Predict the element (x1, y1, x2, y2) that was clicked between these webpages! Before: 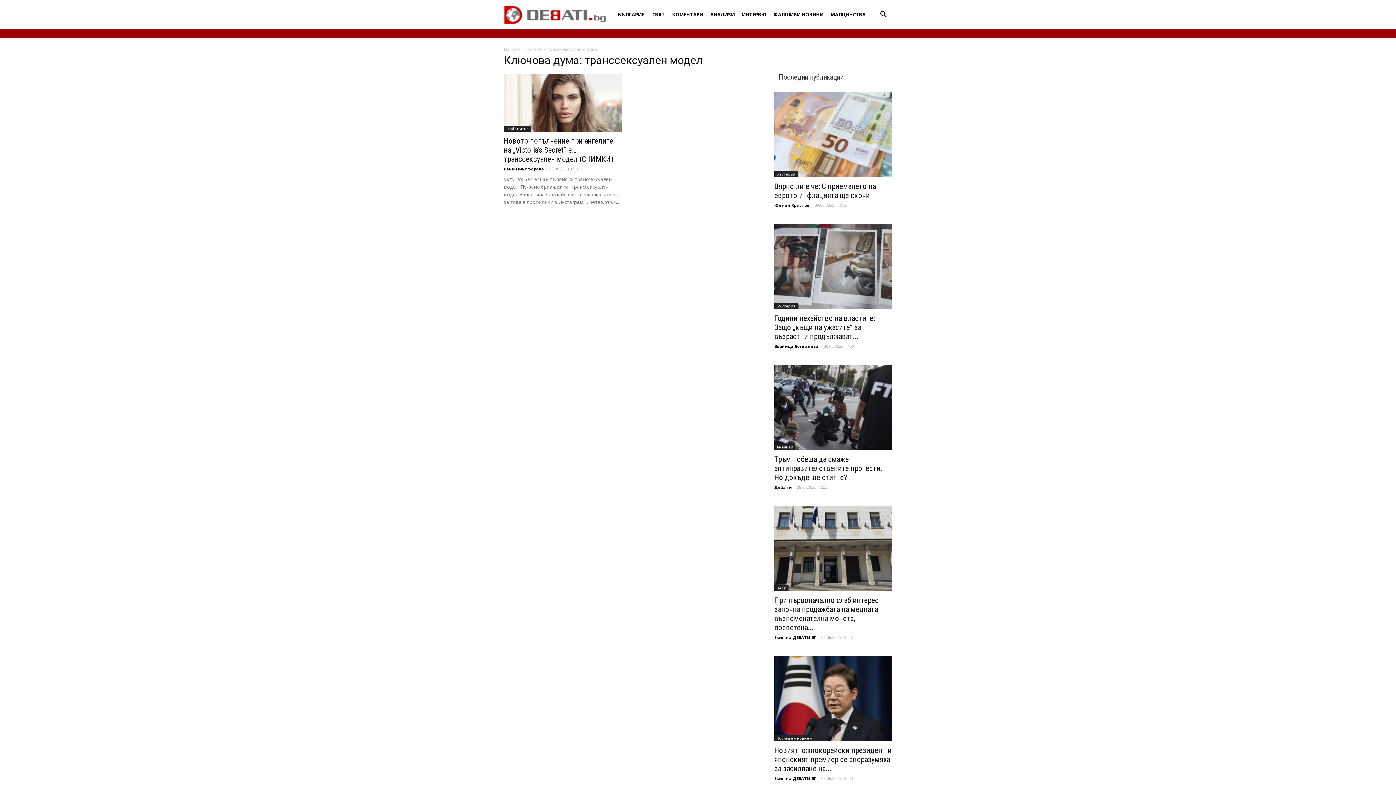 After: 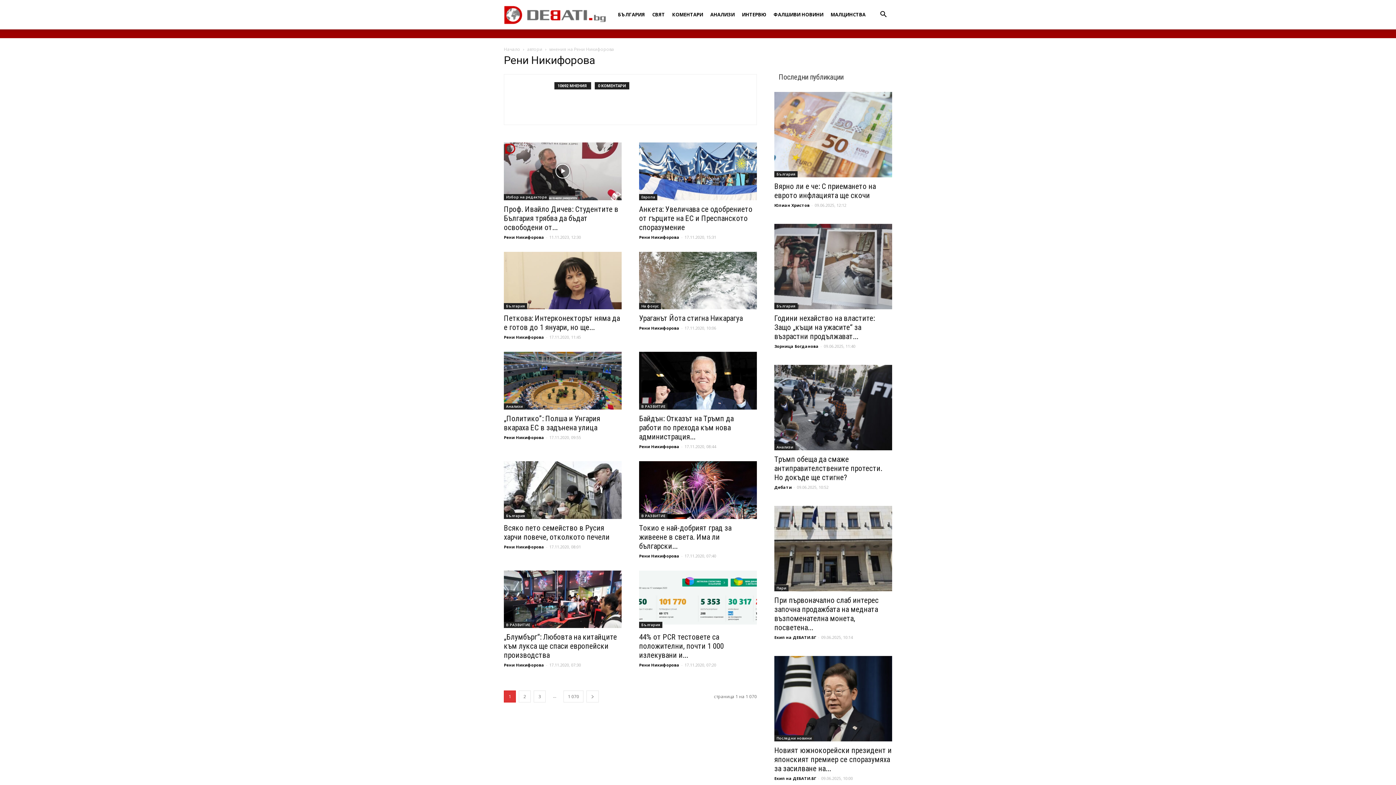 Action: label: Рени Никифорова bbox: (504, 166, 544, 171)